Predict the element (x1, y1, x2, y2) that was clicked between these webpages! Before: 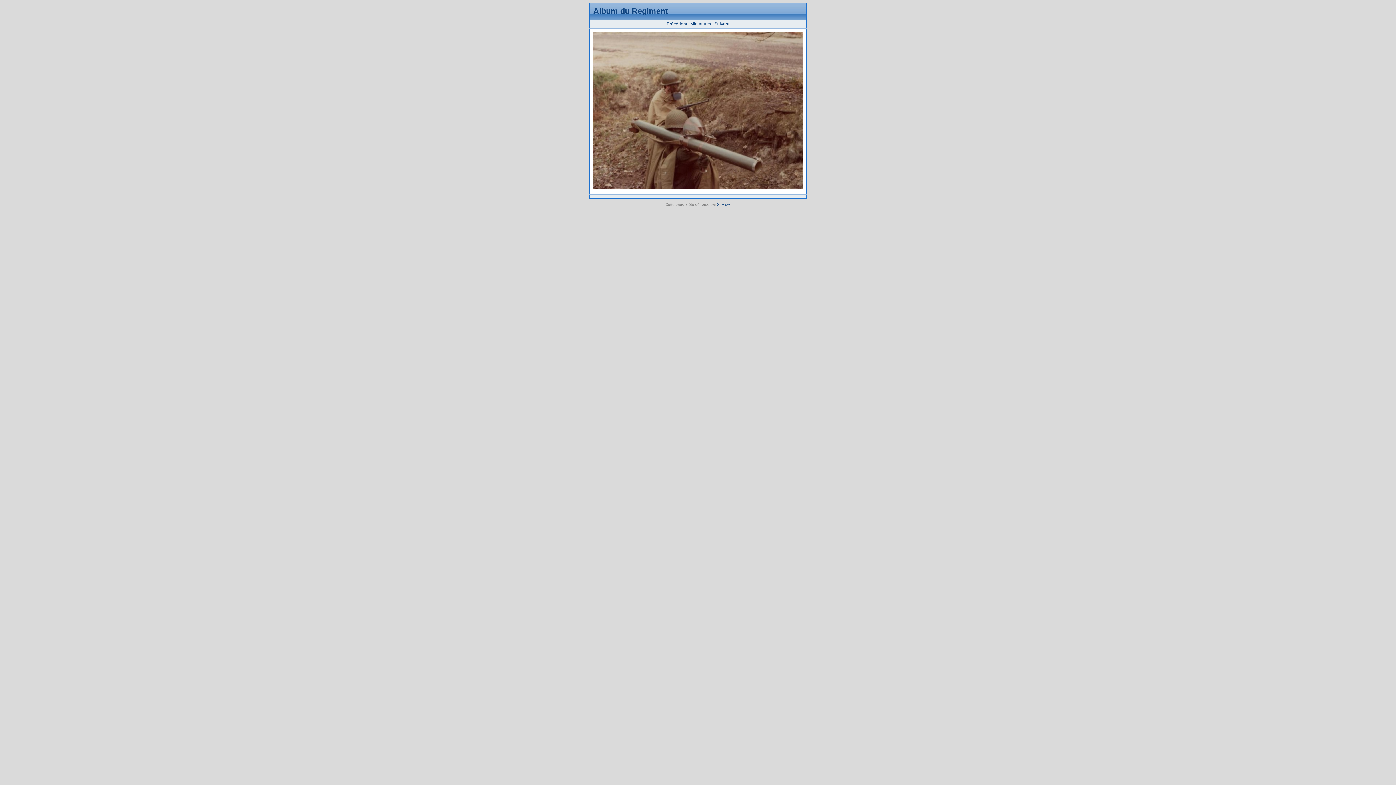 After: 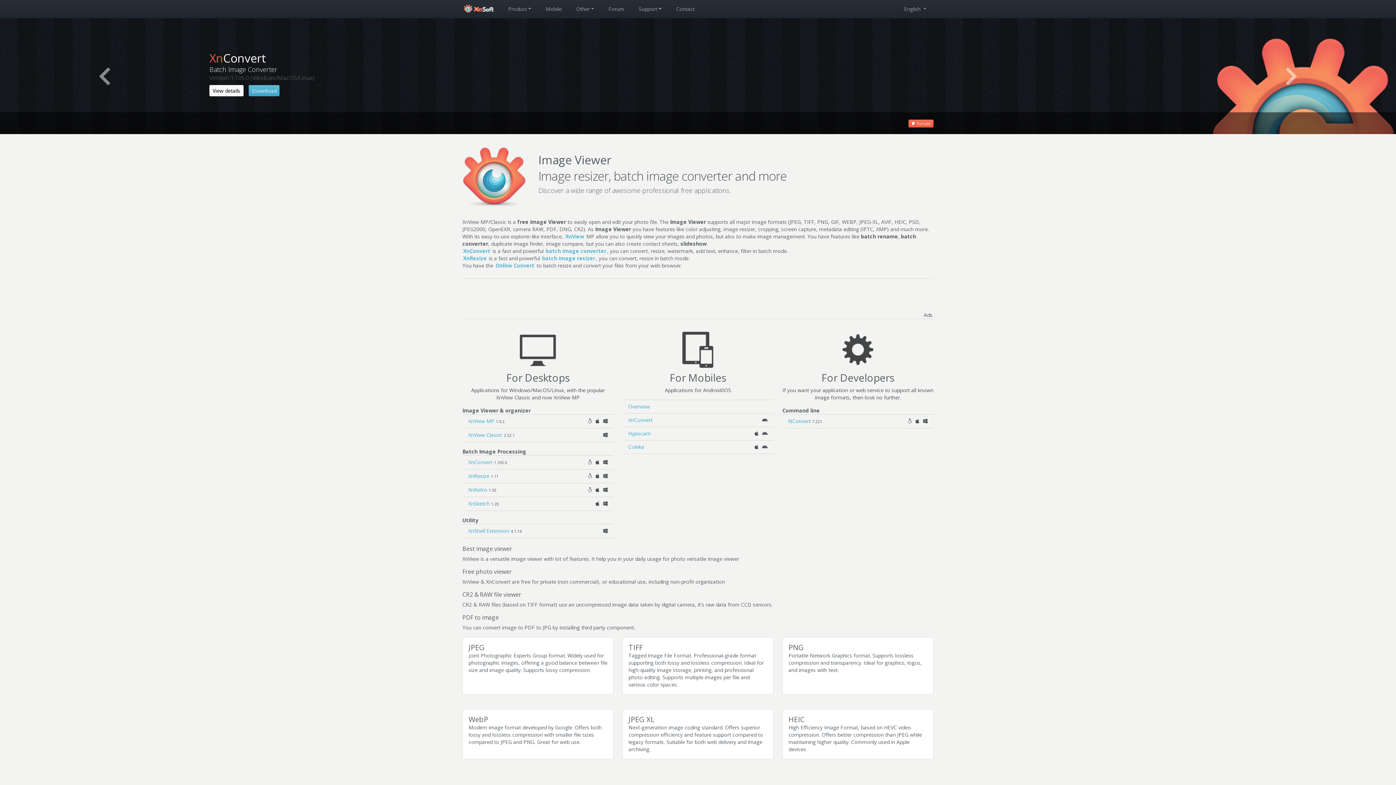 Action: label: XnView bbox: (717, 202, 729, 206)